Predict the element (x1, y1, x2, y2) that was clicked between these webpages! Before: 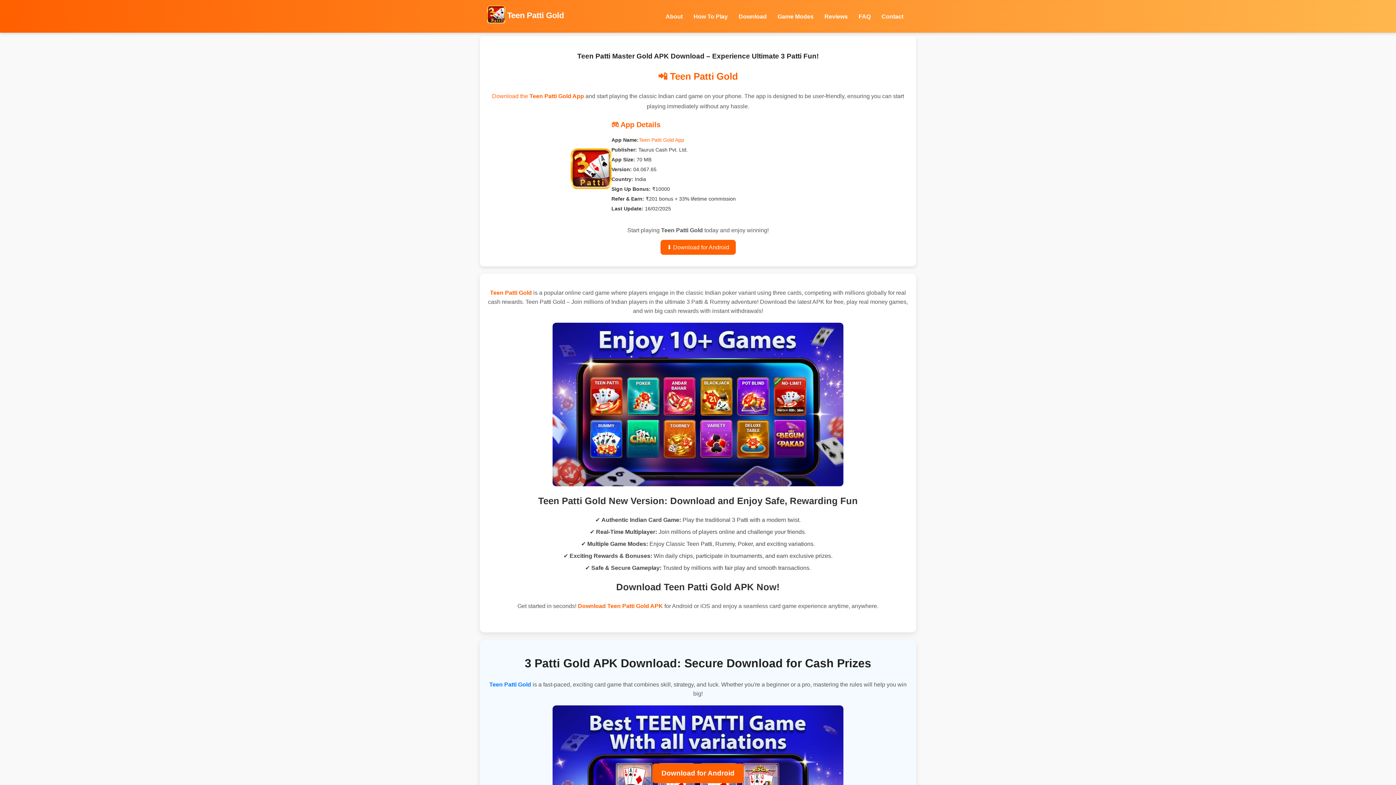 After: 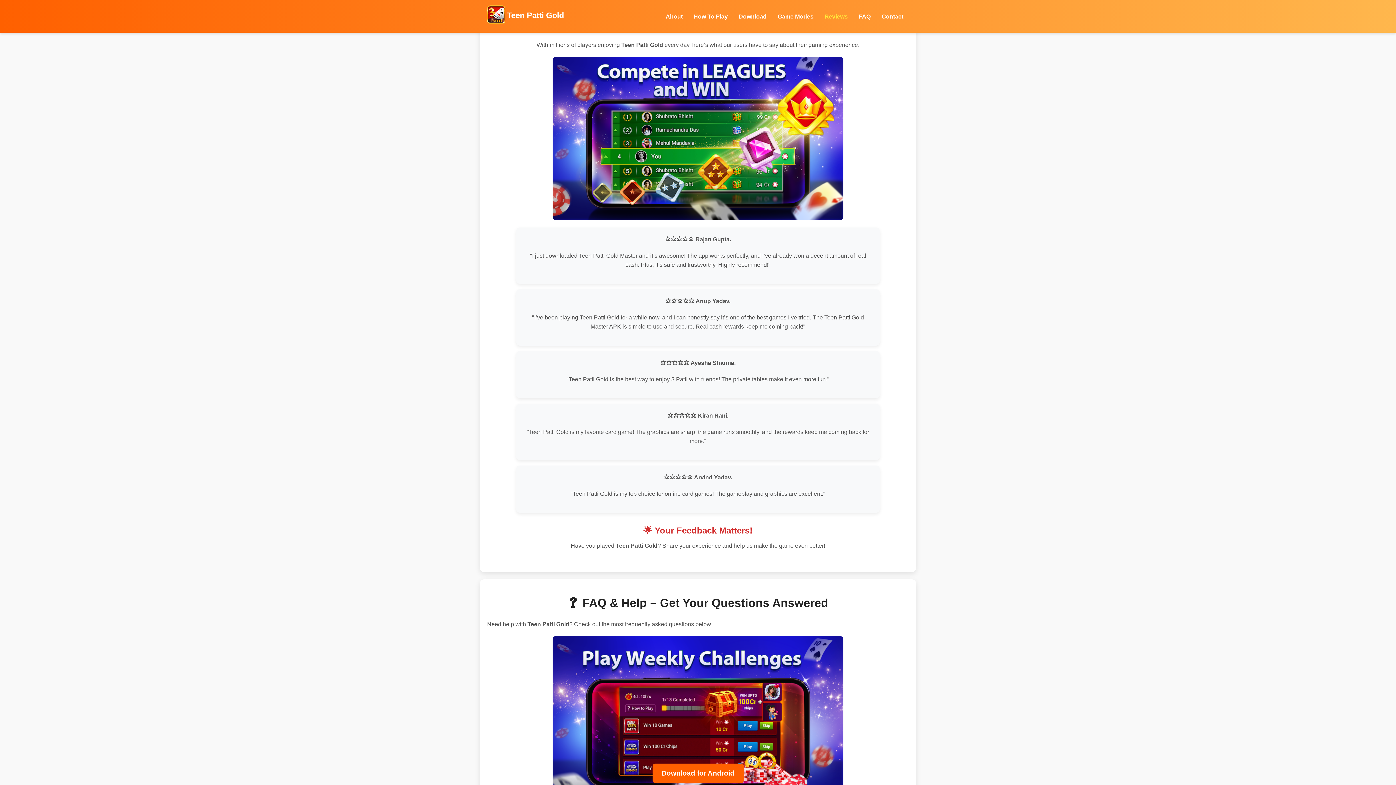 Action: label: Reviews bbox: (824, 13, 848, 19)